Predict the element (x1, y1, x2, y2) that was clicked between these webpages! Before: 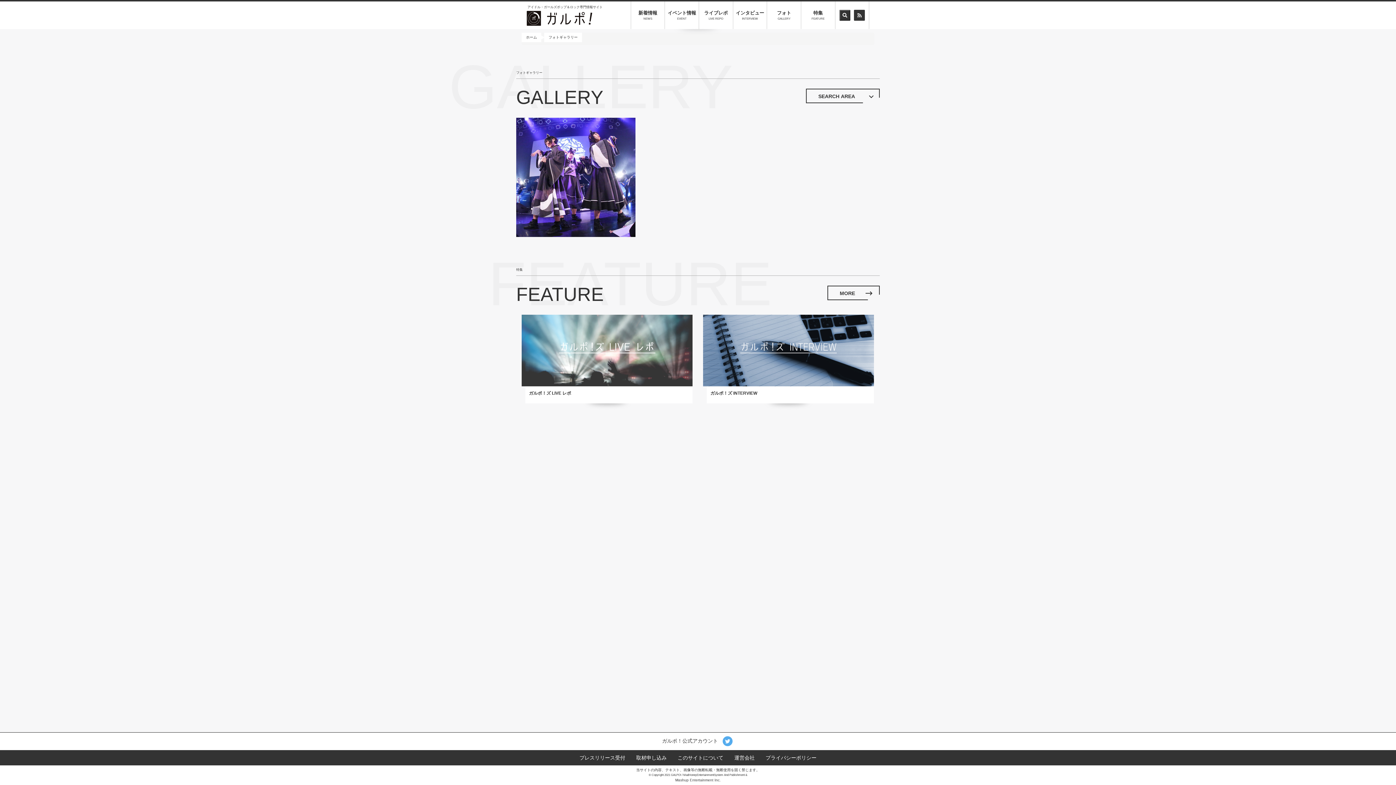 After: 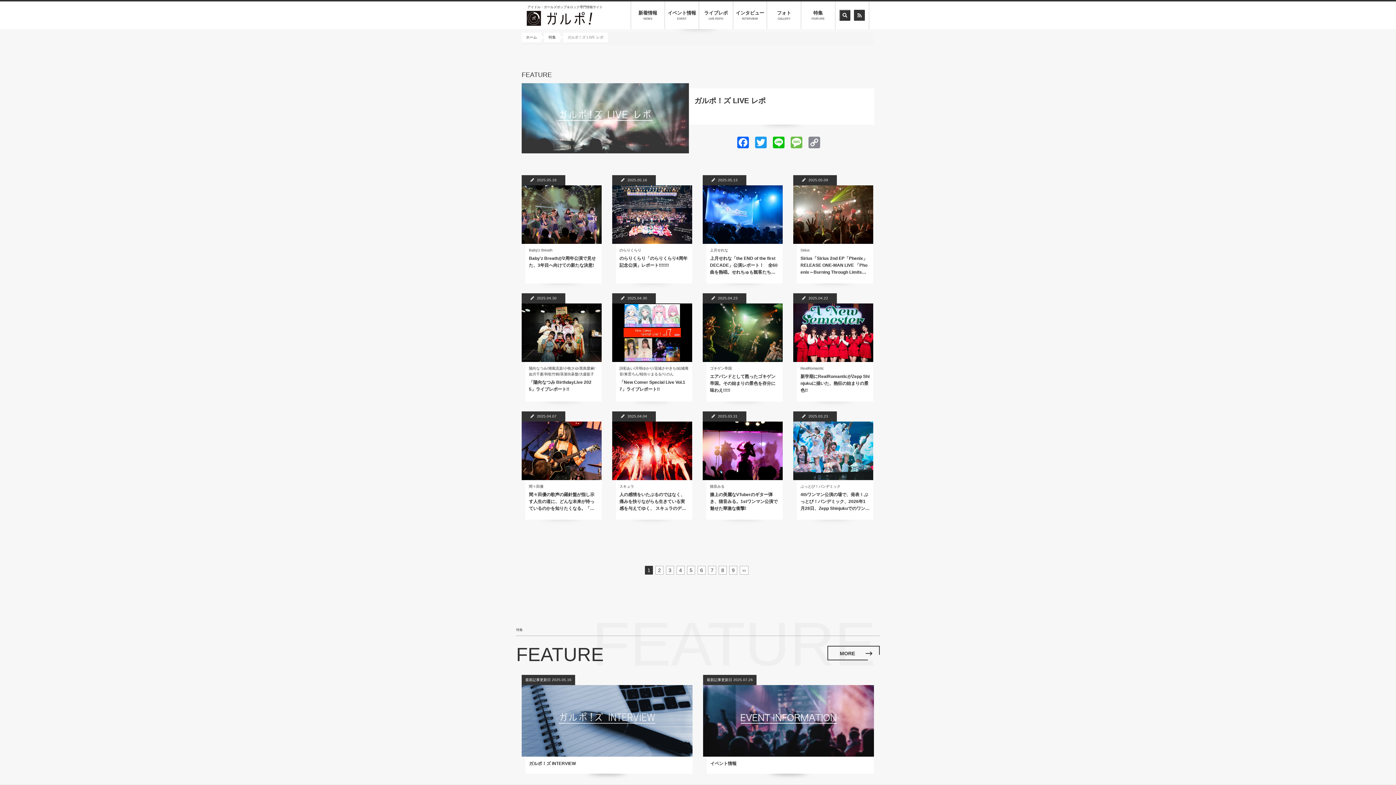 Action: bbox: (704, 9, 727, 21) label: ライブレポ
LIVE REPO